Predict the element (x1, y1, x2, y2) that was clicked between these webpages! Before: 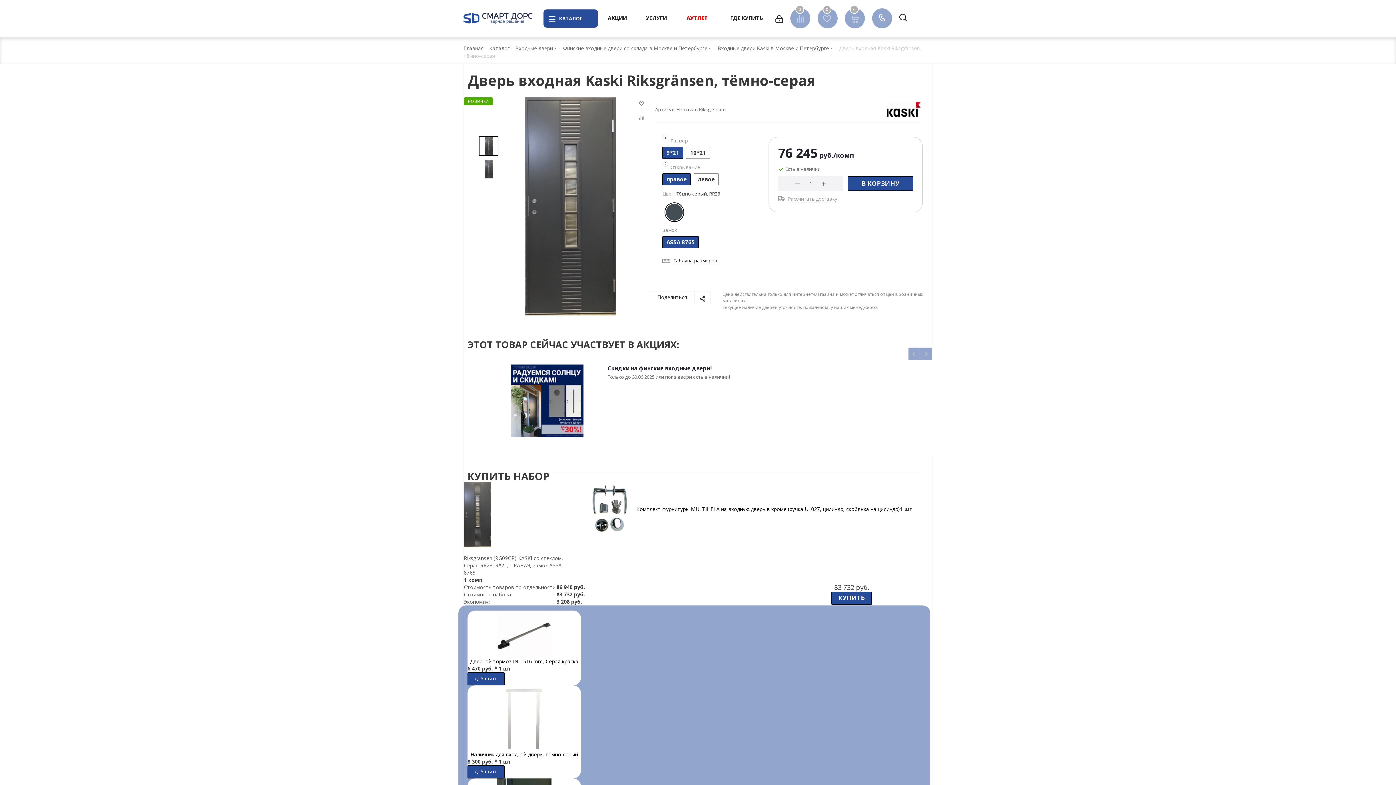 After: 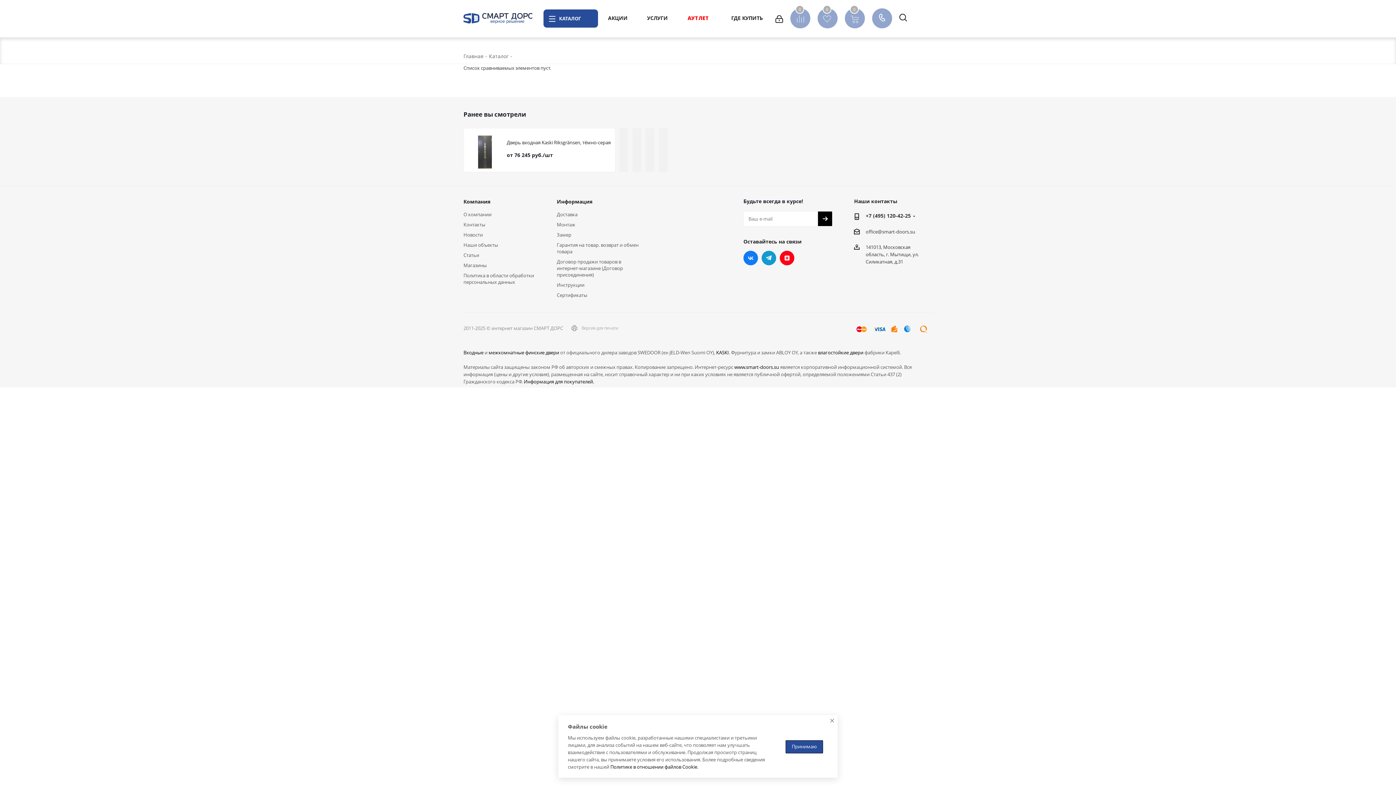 Action: bbox: (790, 8, 810, 28) label: Сравнение
0